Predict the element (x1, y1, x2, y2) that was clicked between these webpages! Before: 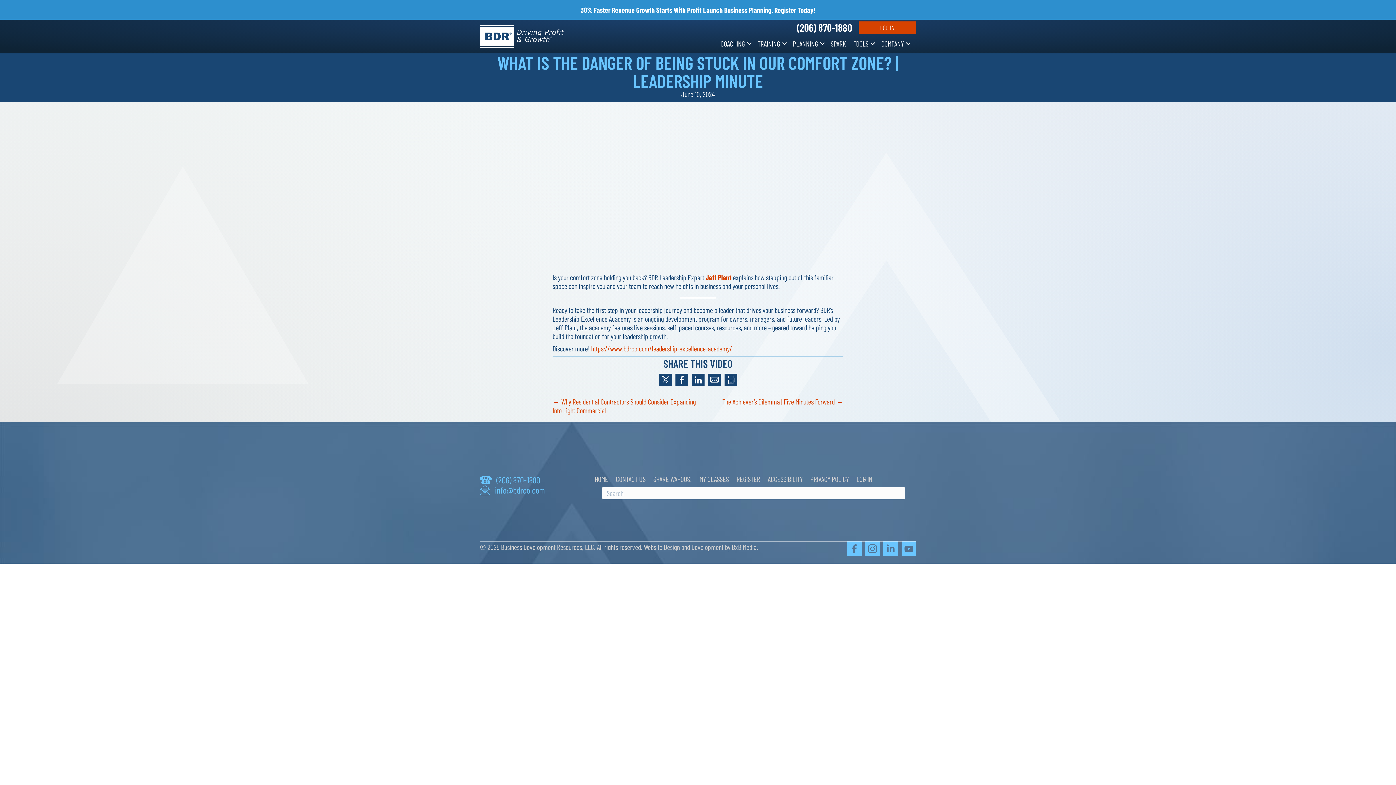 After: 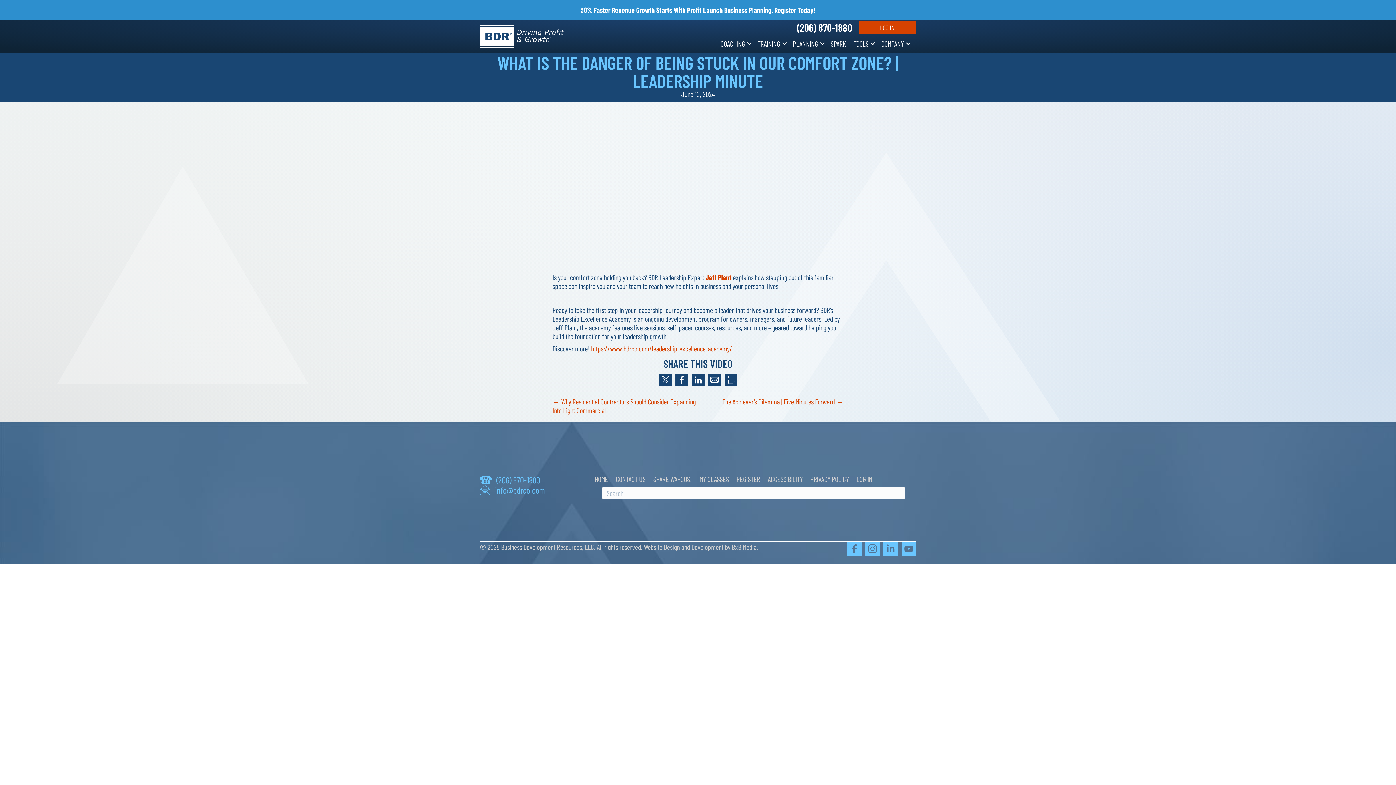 Action: label: info@bdrco.com bbox: (495, 485, 591, 495)